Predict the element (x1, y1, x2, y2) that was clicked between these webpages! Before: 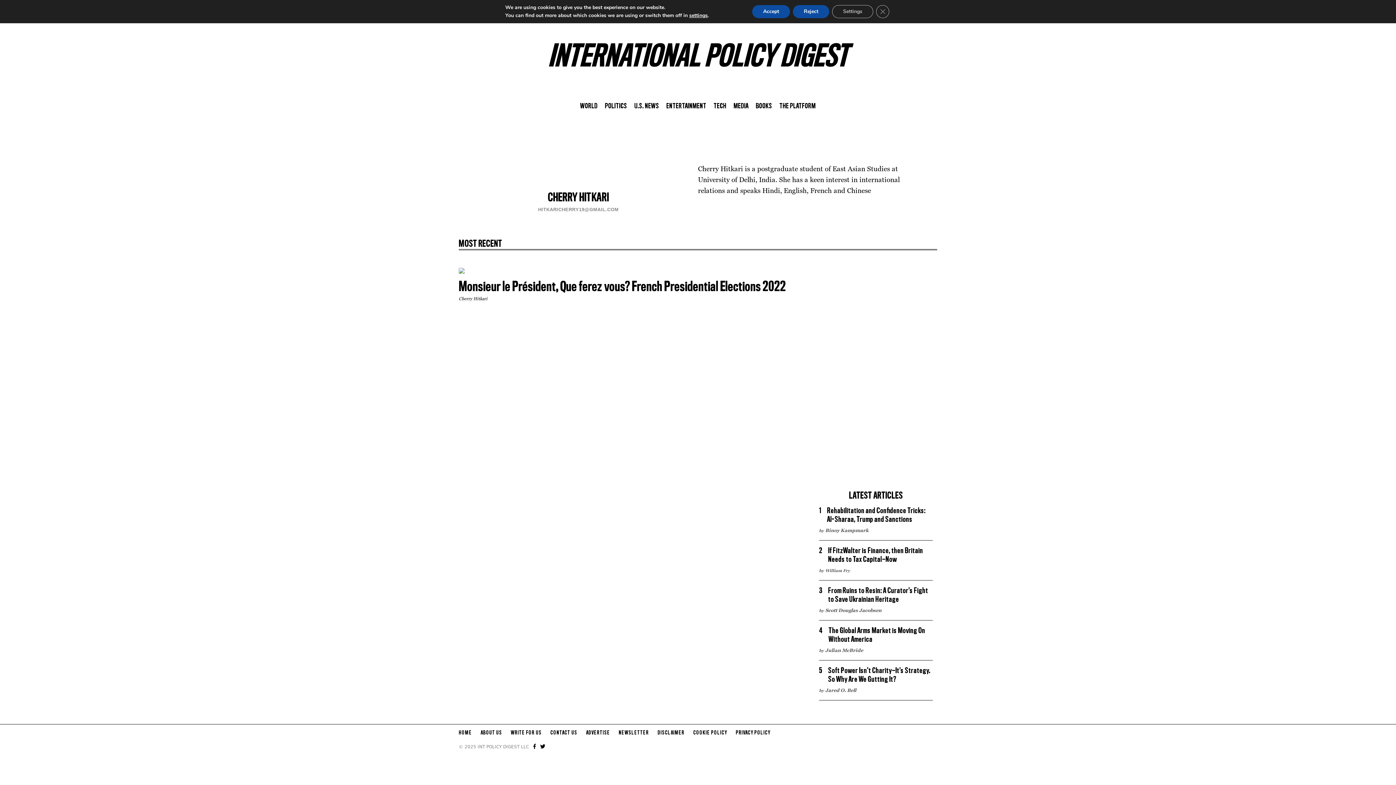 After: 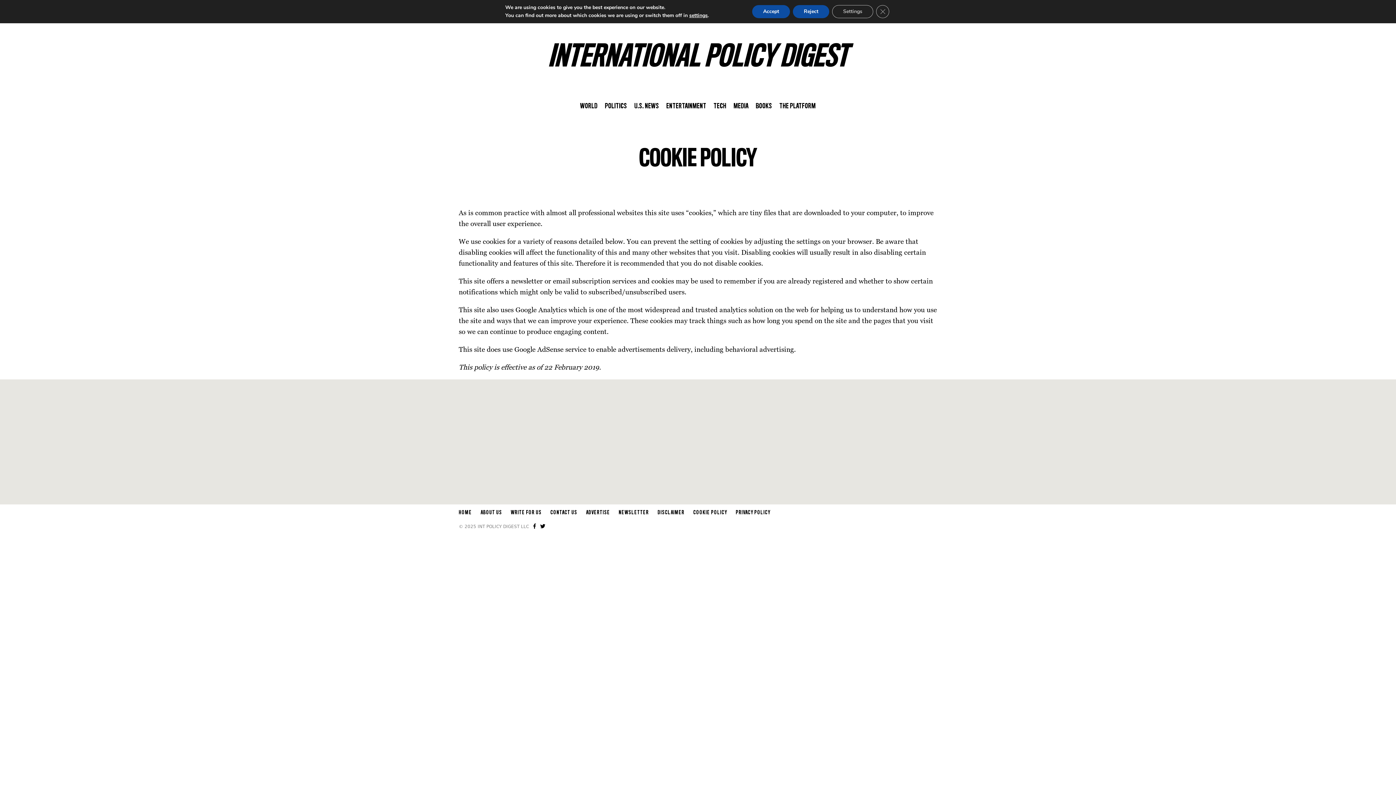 Action: label: COOKIE POLICY bbox: (693, 729, 727, 737)